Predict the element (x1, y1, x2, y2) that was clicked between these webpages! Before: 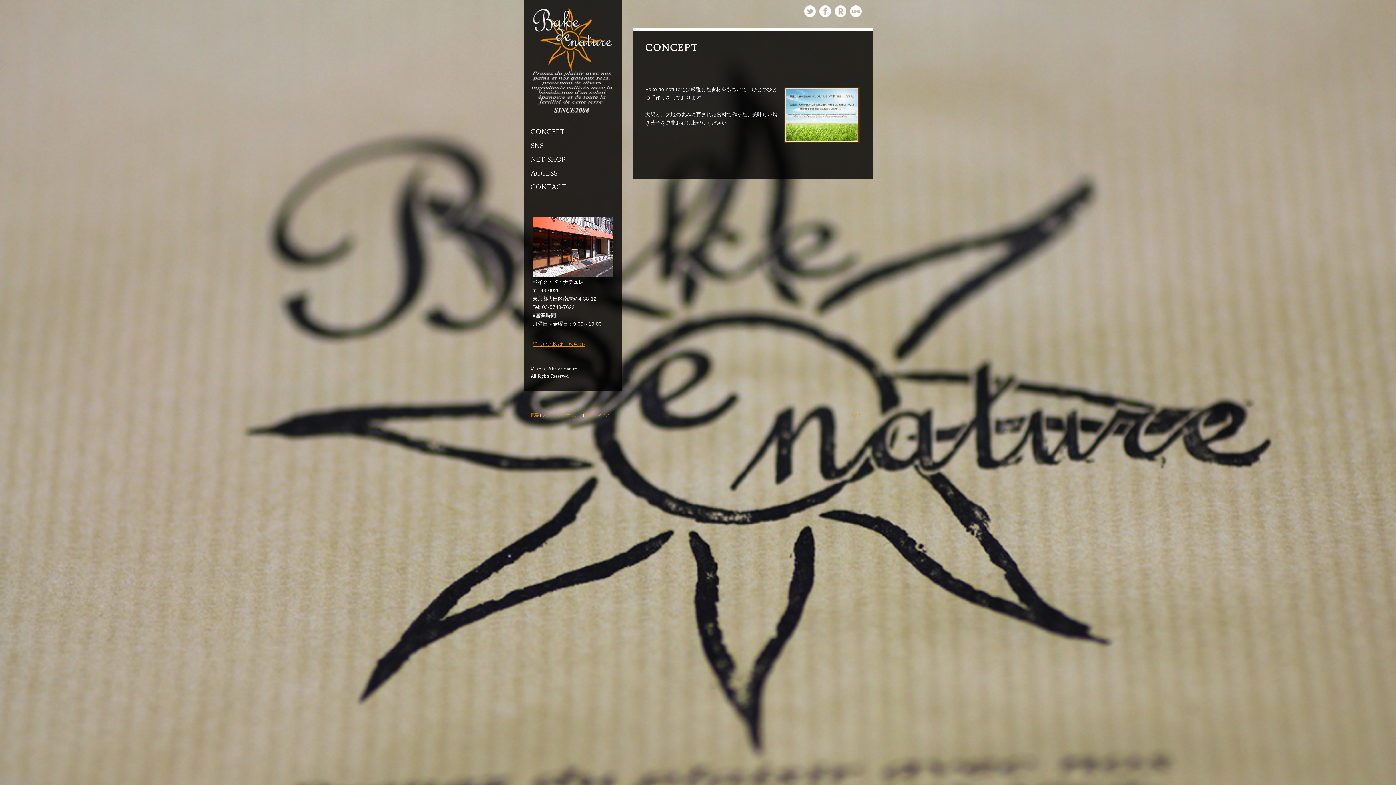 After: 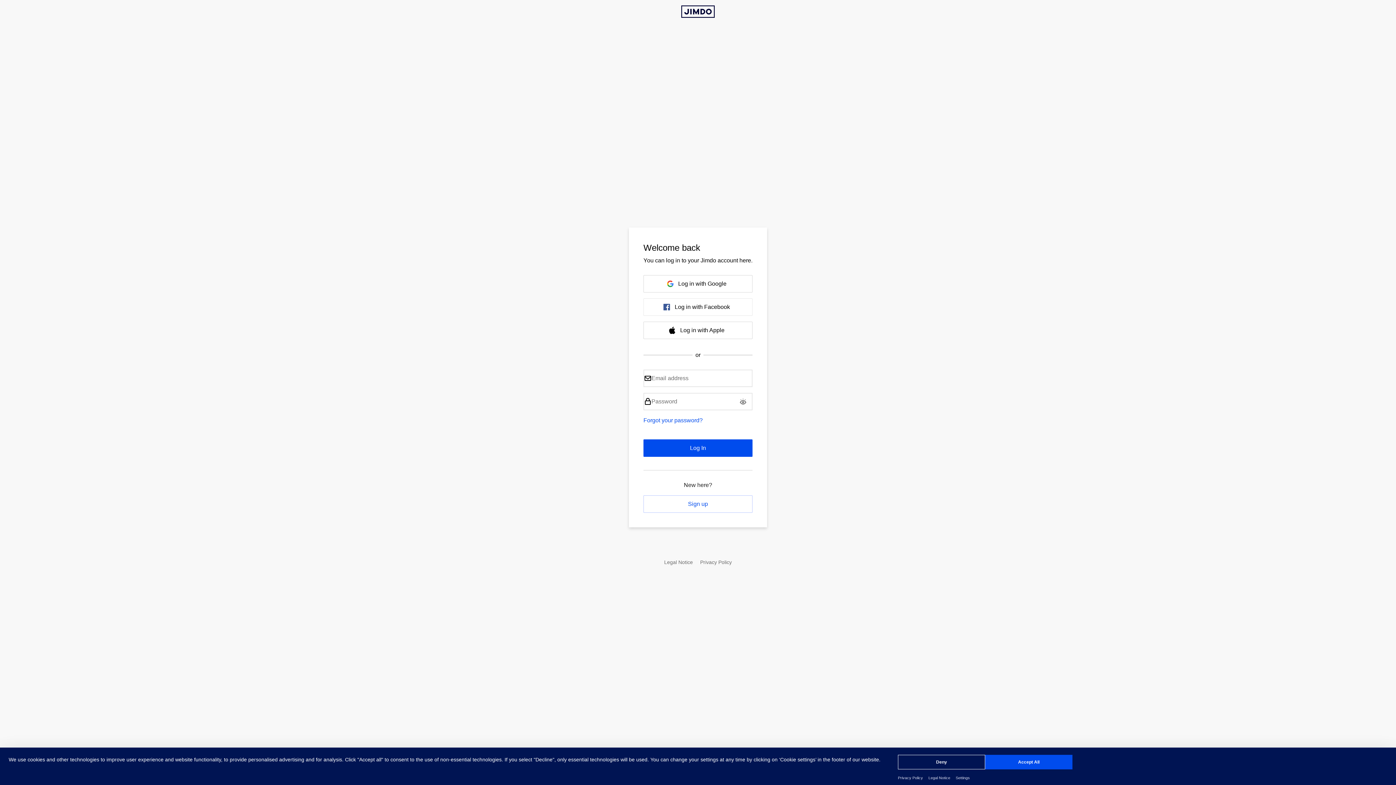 Action: label: ログイン bbox: (849, 413, 865, 417)